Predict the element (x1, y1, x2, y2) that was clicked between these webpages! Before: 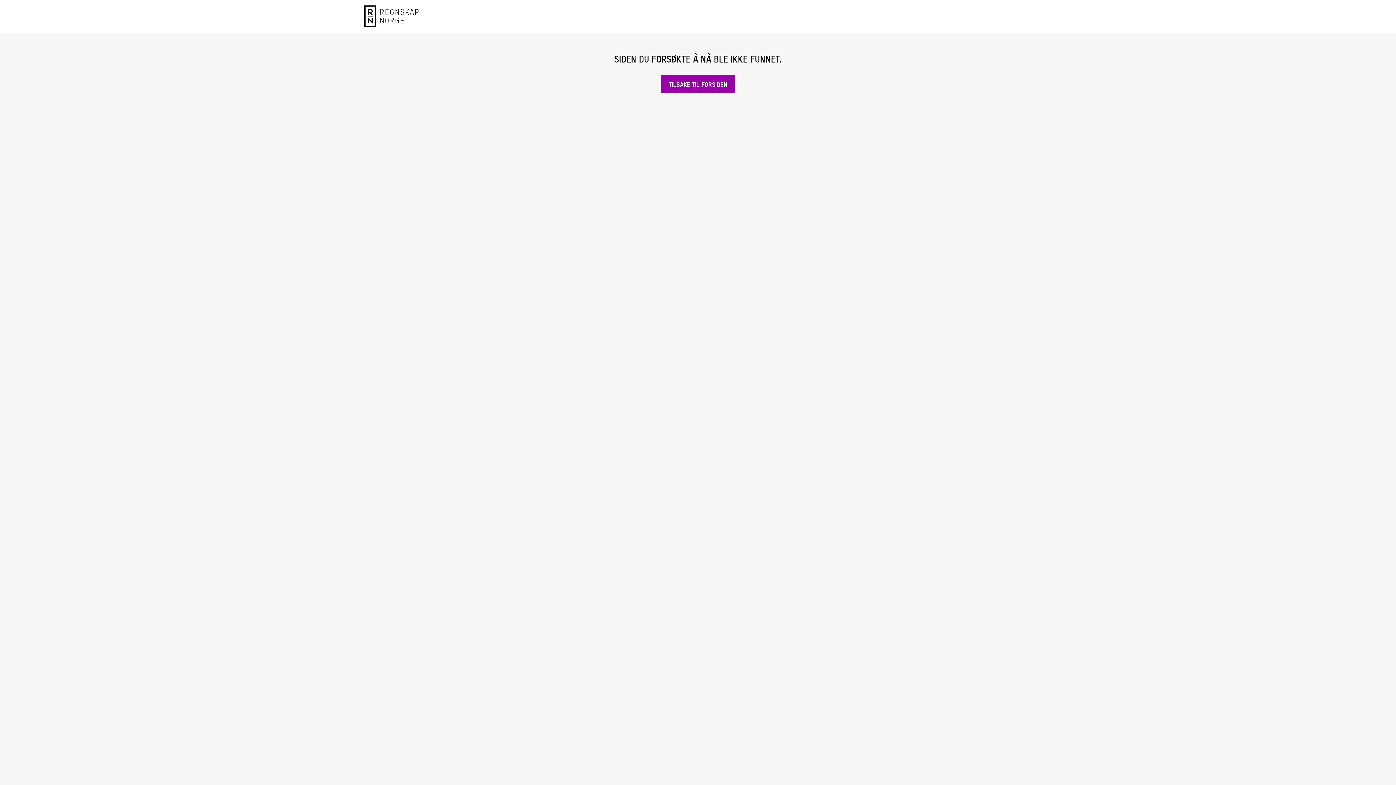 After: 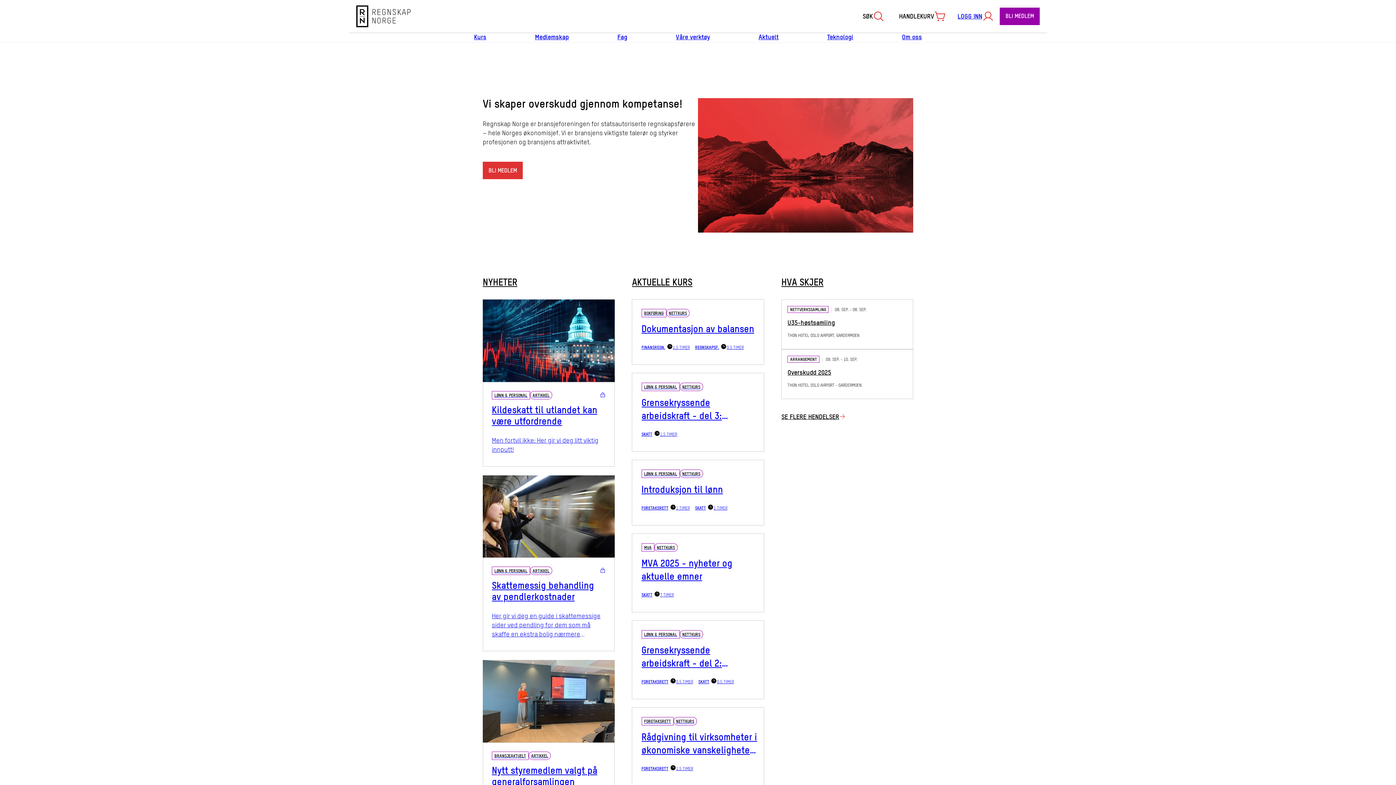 Action: bbox: (354, 0, 460, 32)